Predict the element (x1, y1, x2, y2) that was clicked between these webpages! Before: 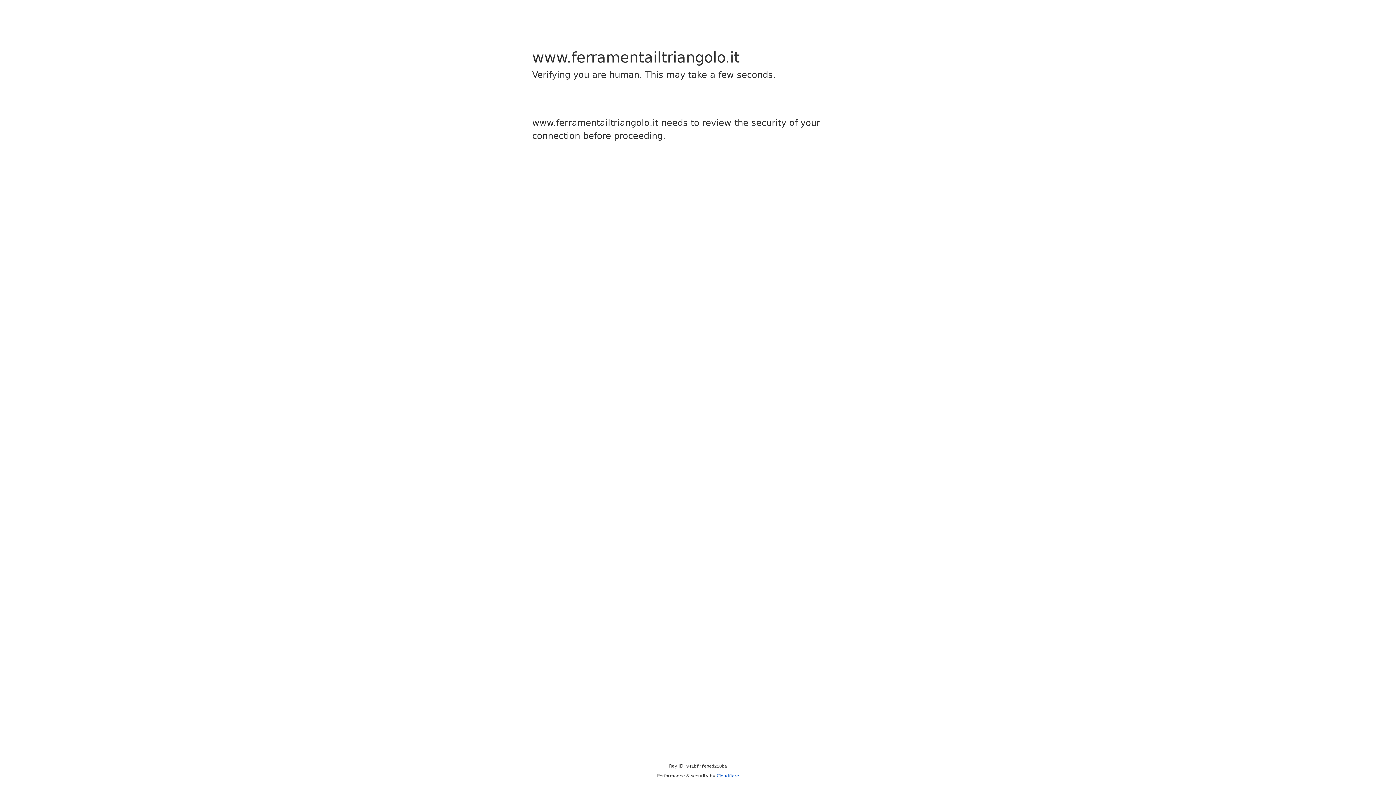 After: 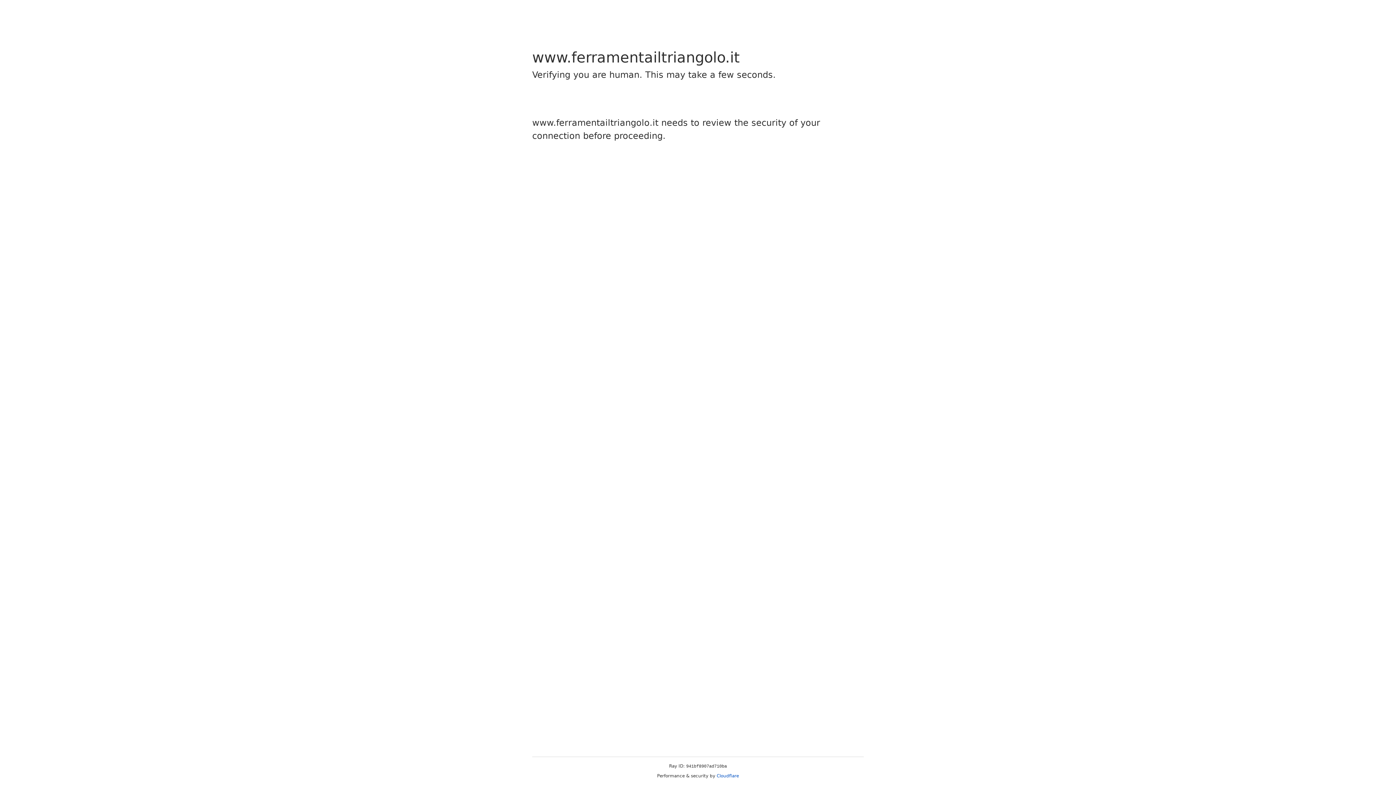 Action: bbox: (716, 773, 739, 778) label: Cloudflare